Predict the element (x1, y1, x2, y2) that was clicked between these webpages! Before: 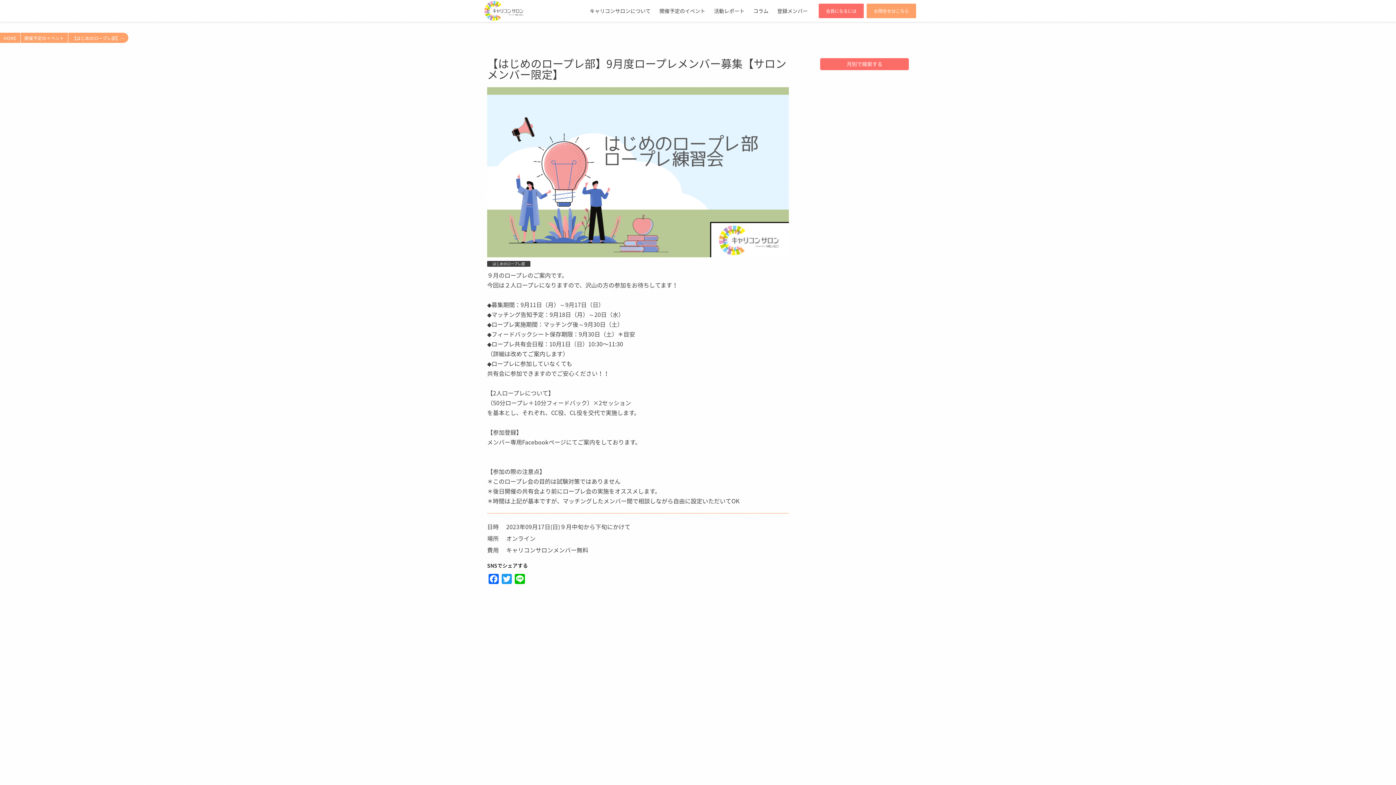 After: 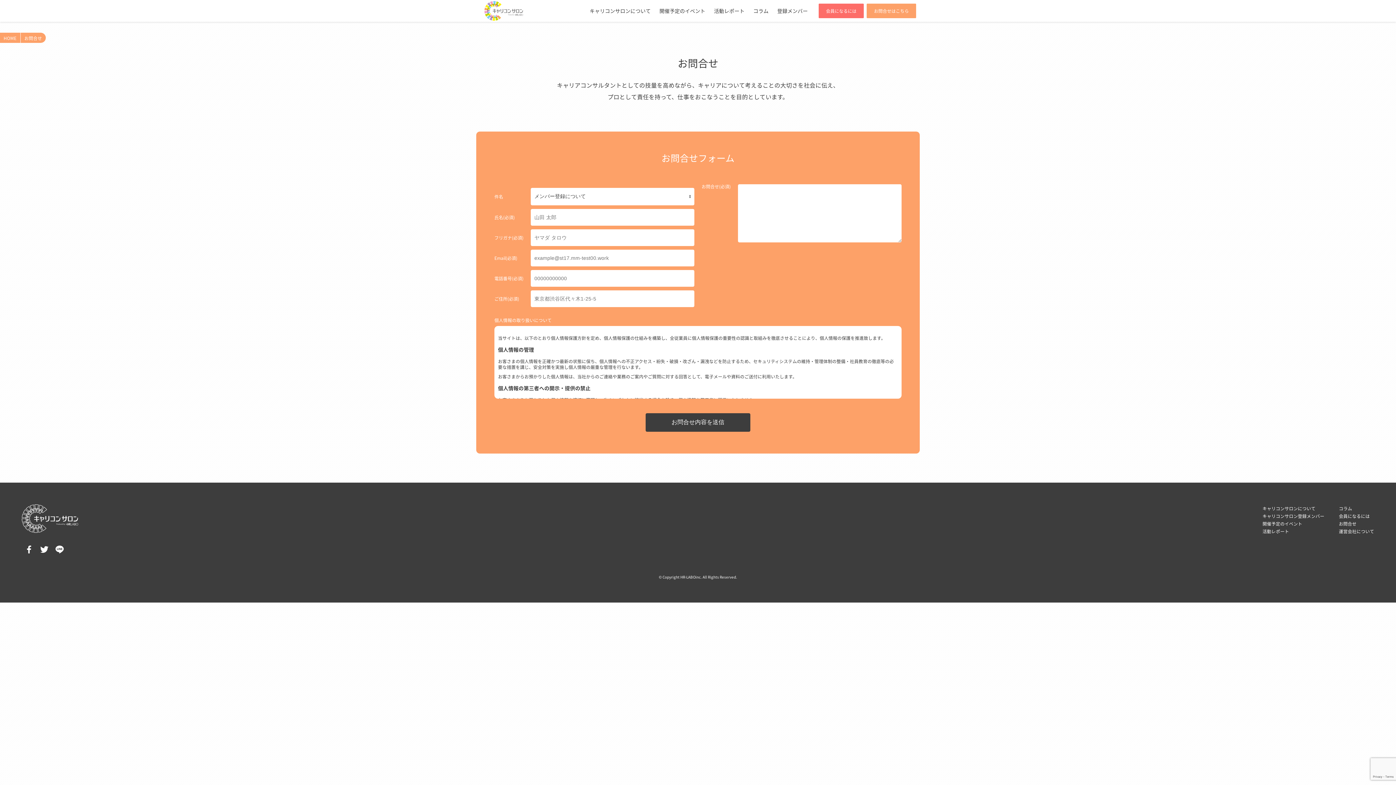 Action: label: お問合せはこちら bbox: (866, 3, 916, 18)